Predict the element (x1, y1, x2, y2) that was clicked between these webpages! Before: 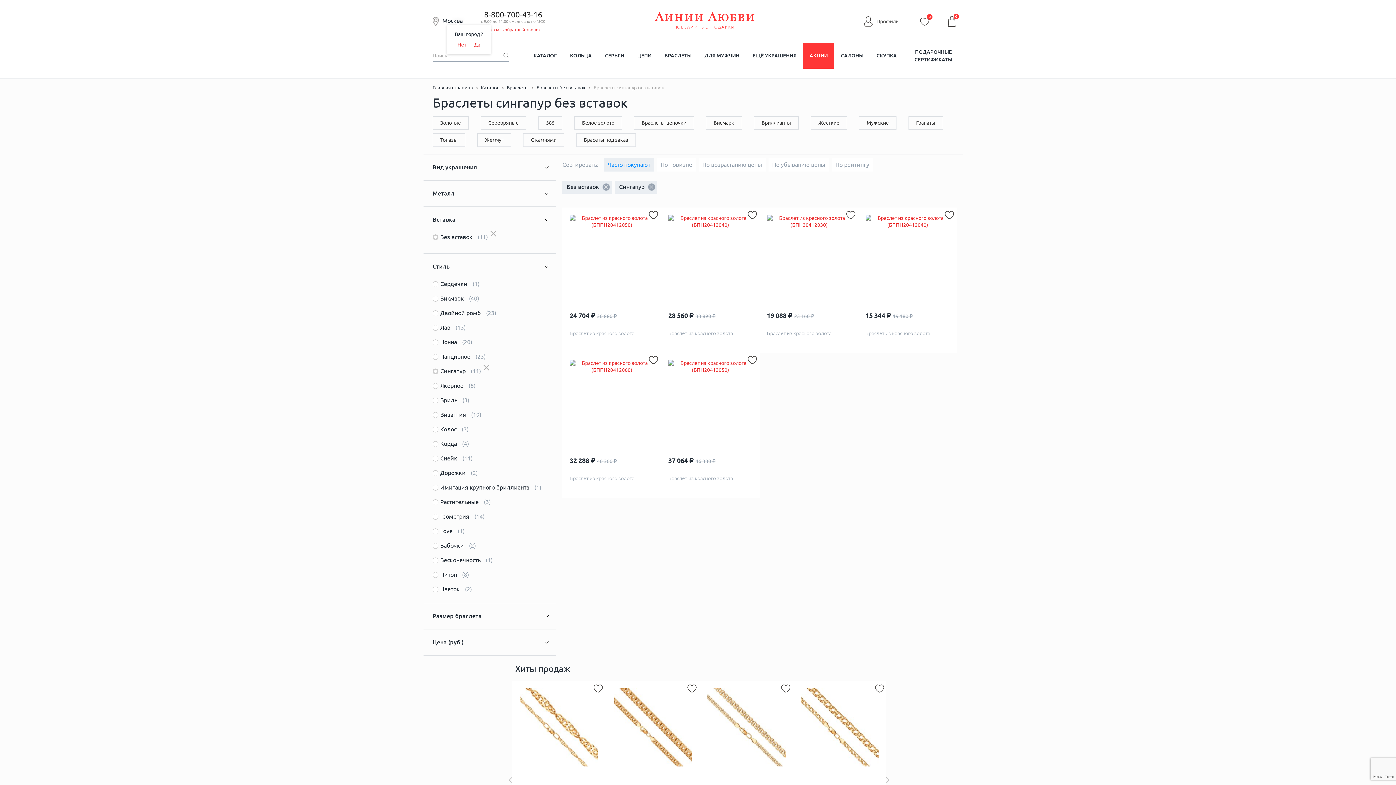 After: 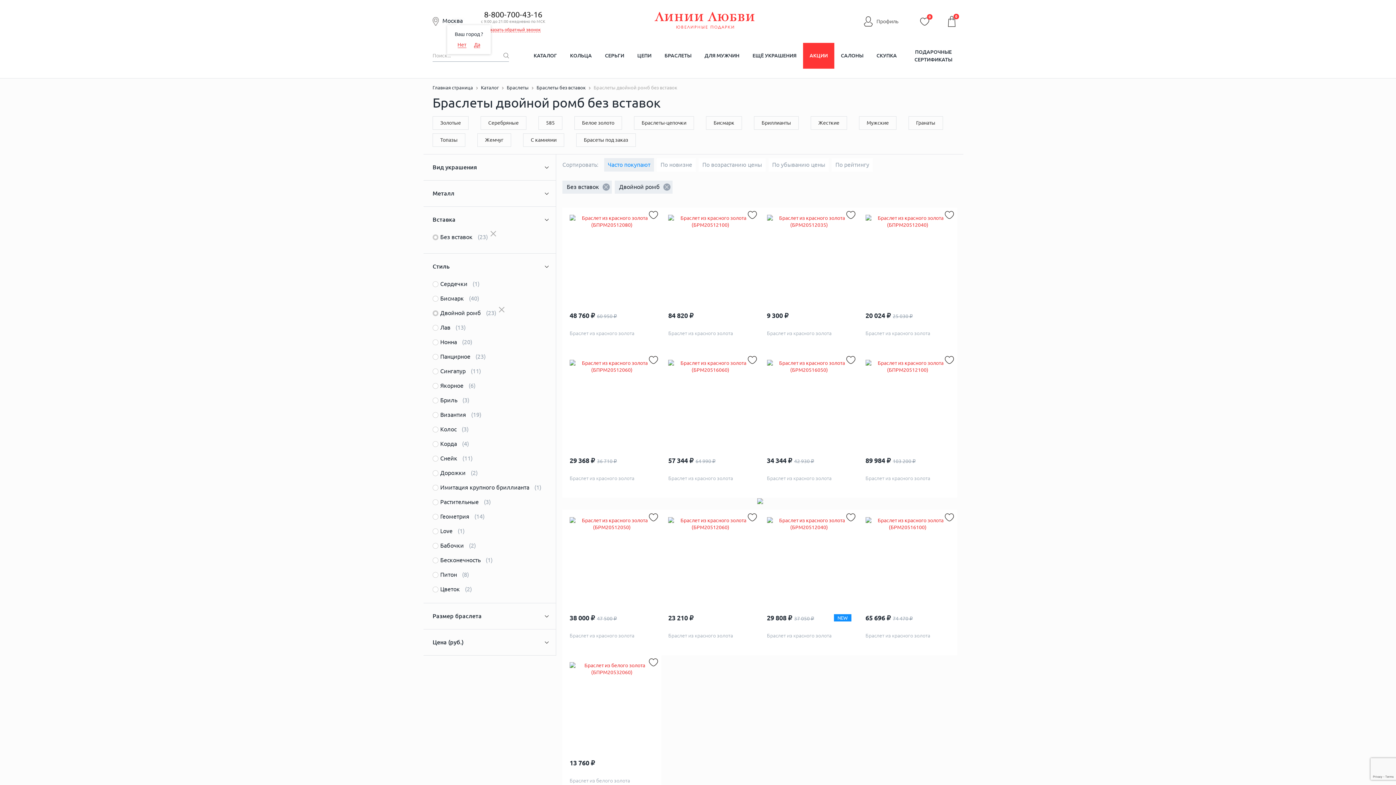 Action: label: Двойной ромб (23) bbox: (440, 309, 496, 316)